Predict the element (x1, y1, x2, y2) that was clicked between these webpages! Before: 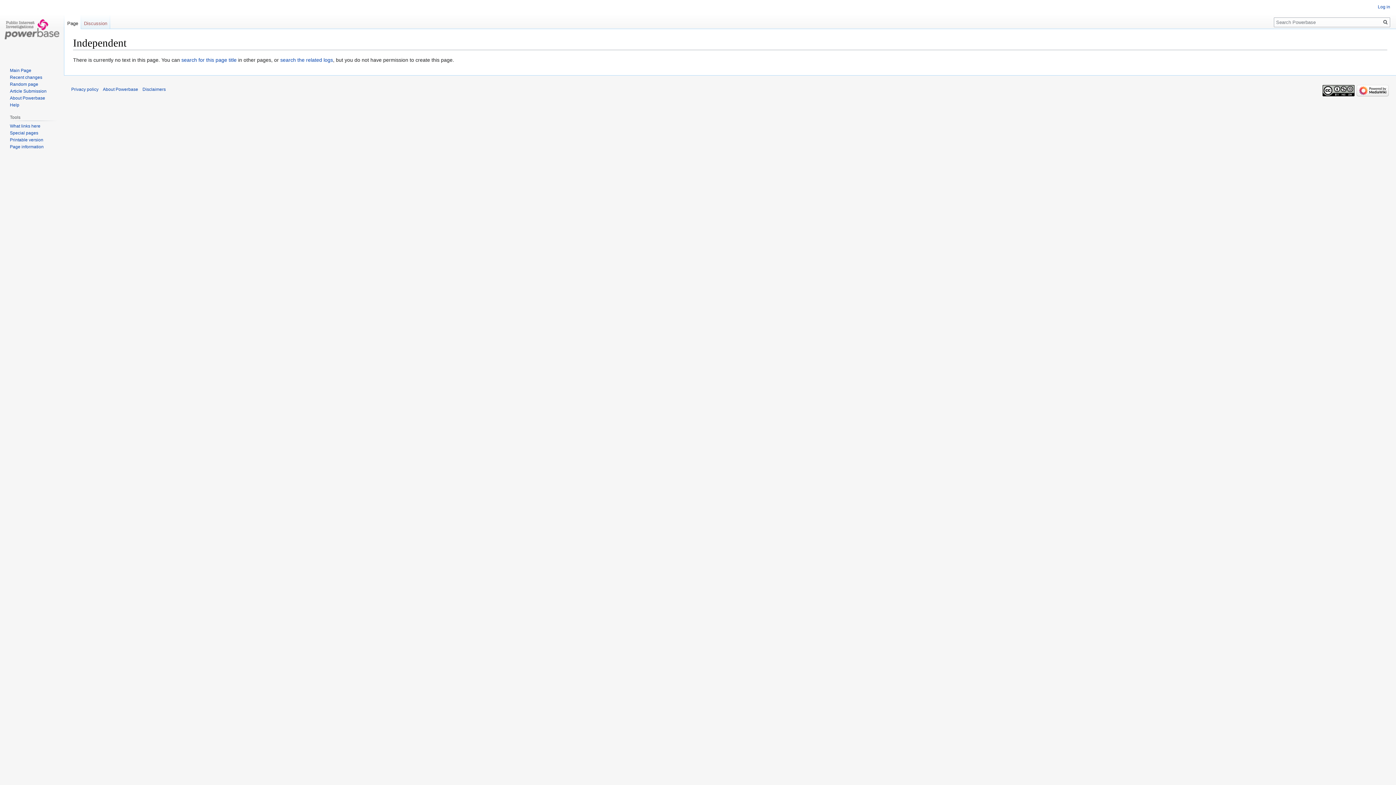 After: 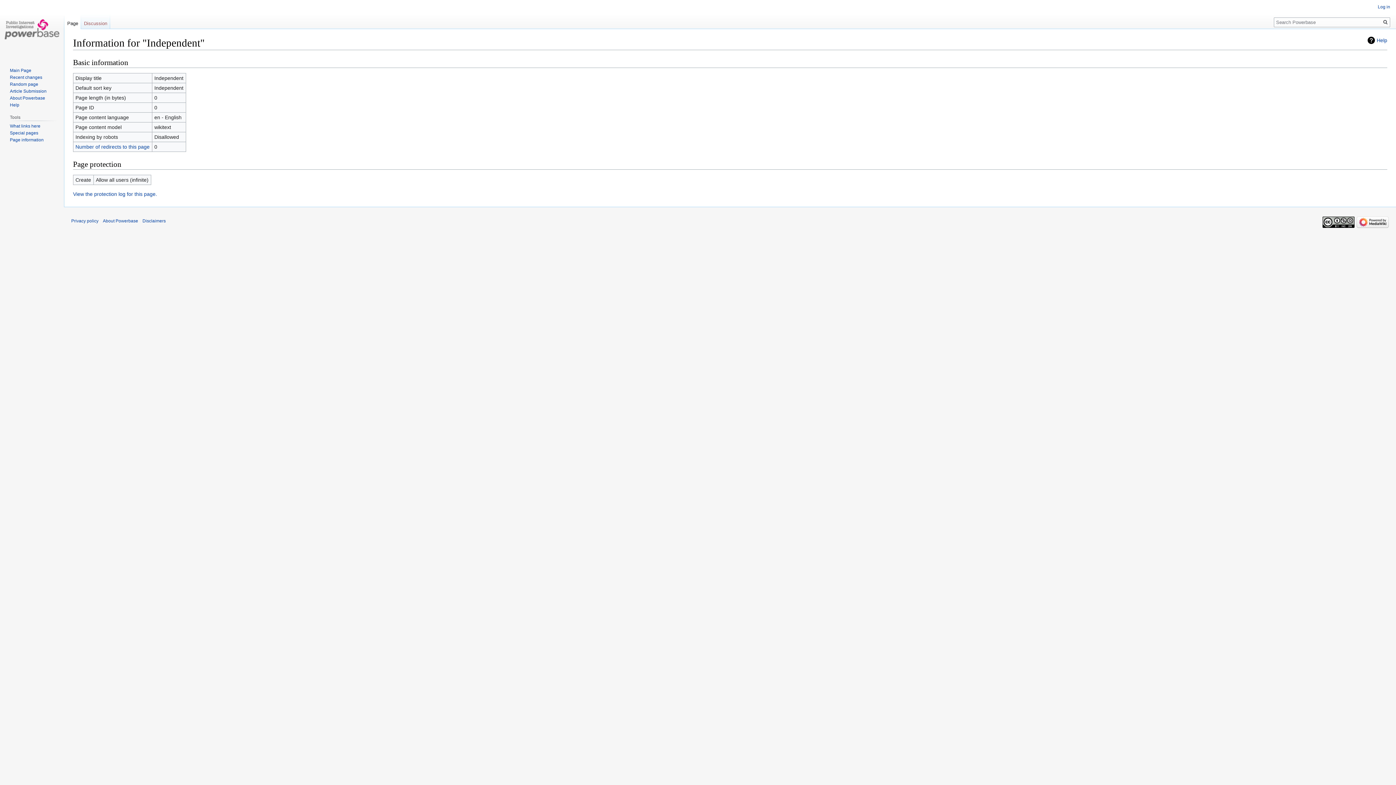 Action: label: Page information bbox: (9, 144, 43, 149)